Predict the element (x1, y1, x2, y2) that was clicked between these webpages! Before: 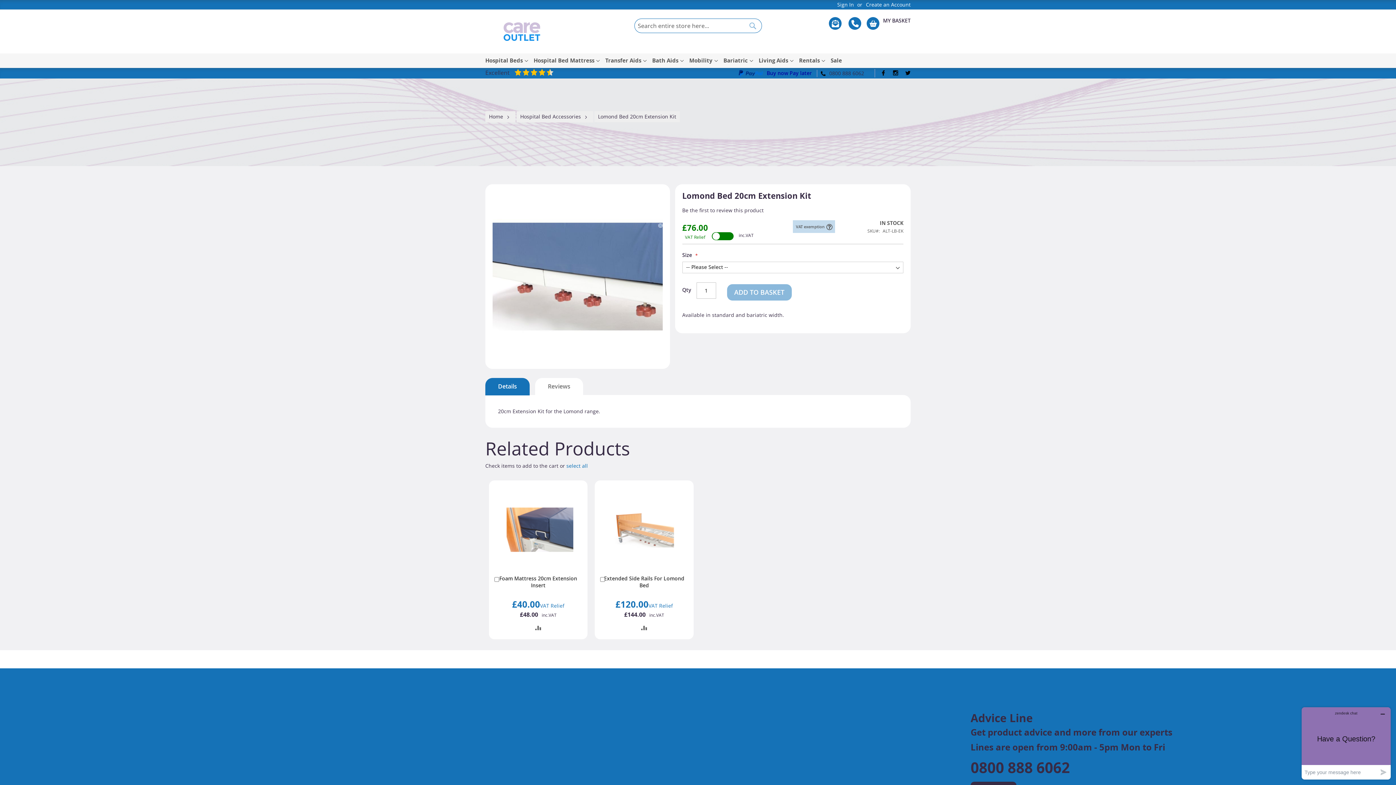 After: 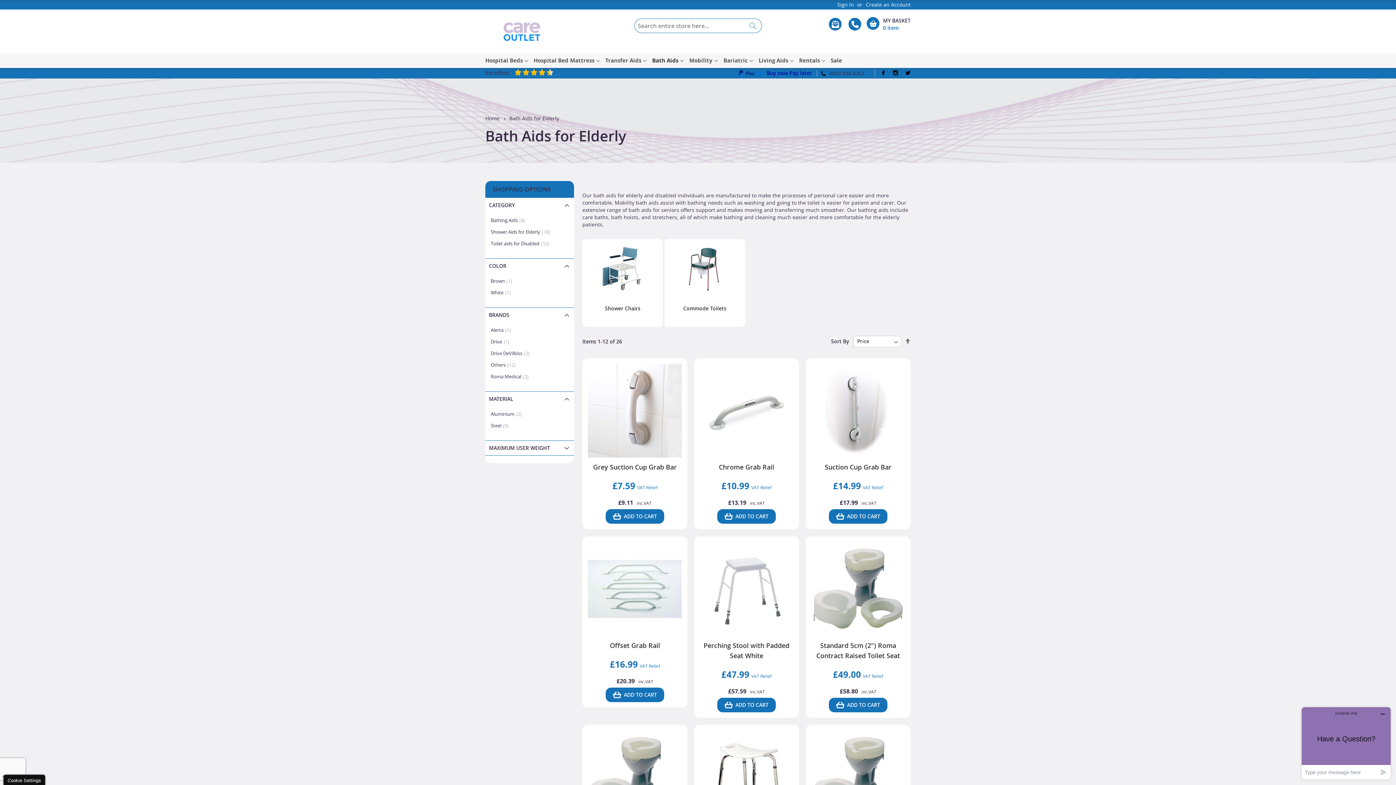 Action: label: Bath Aids bbox: (648, 55, 684, 66)